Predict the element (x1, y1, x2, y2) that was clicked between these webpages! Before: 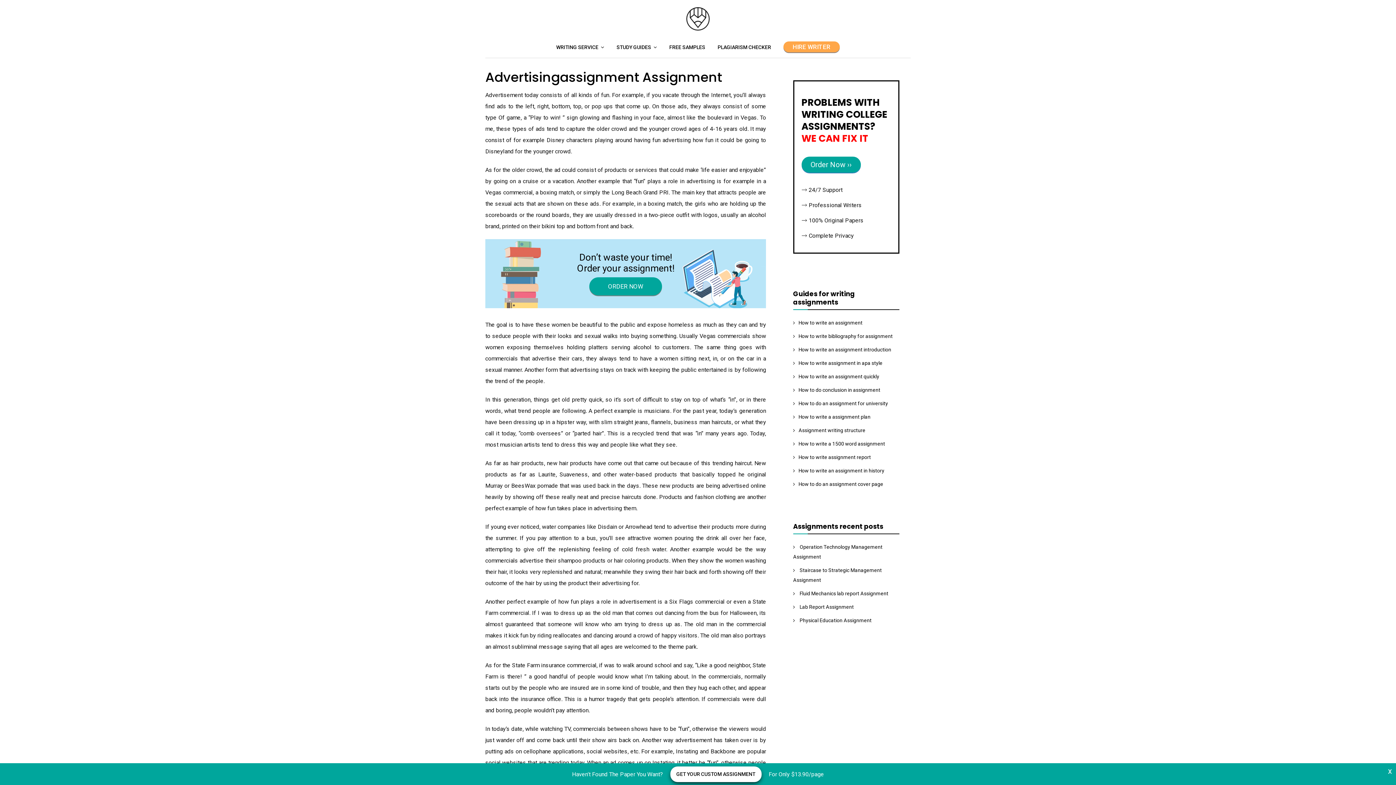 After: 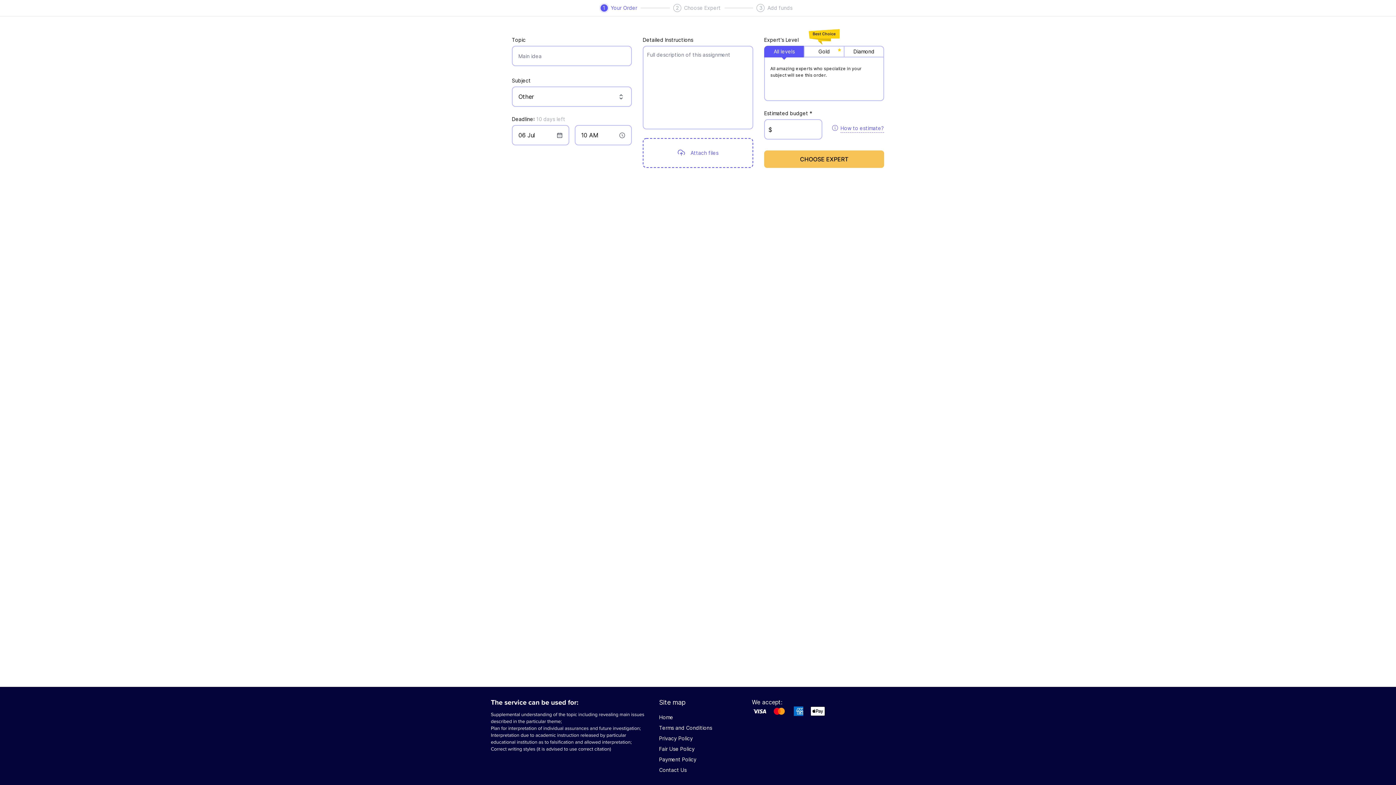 Action: label: GET YOUR CUSTOM ASSIGNMENT bbox: (670, 766, 761, 782)